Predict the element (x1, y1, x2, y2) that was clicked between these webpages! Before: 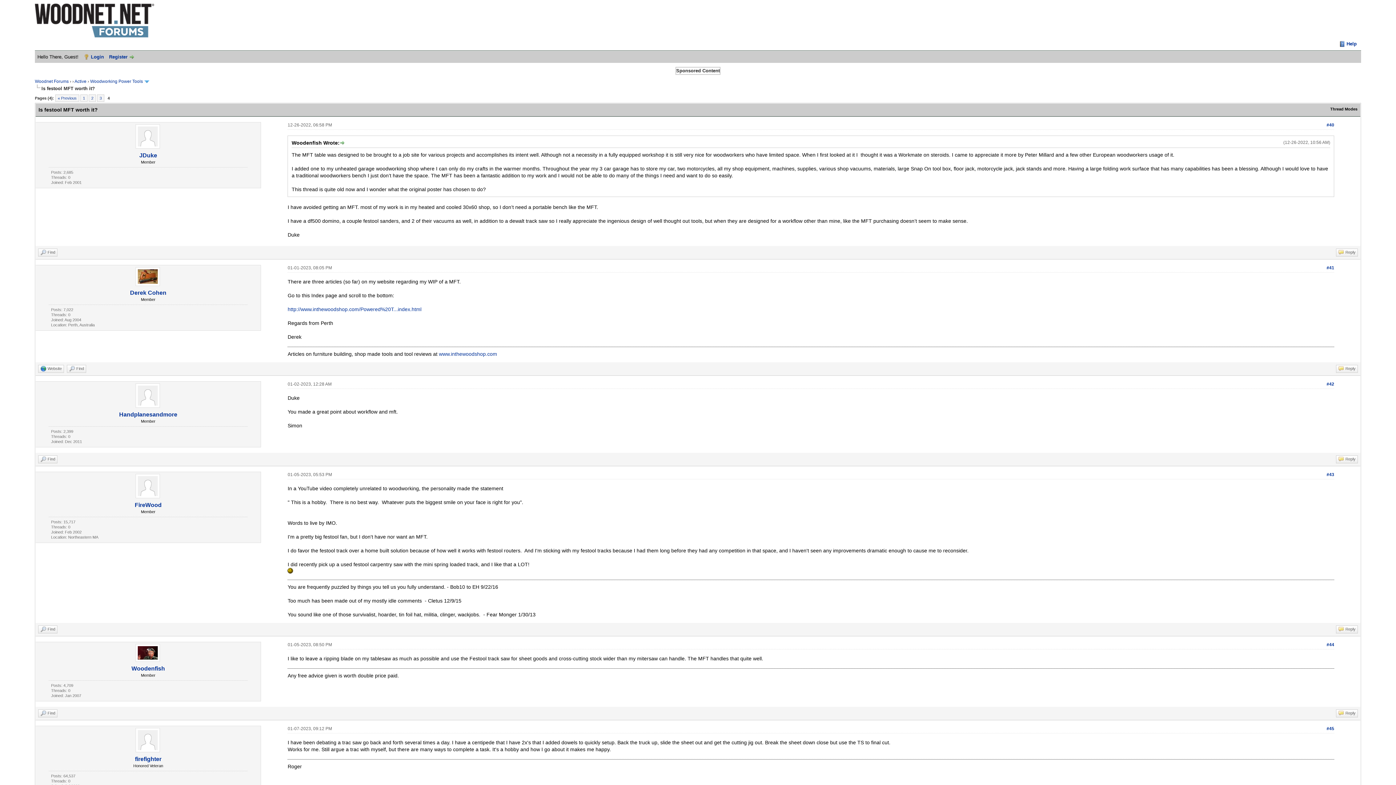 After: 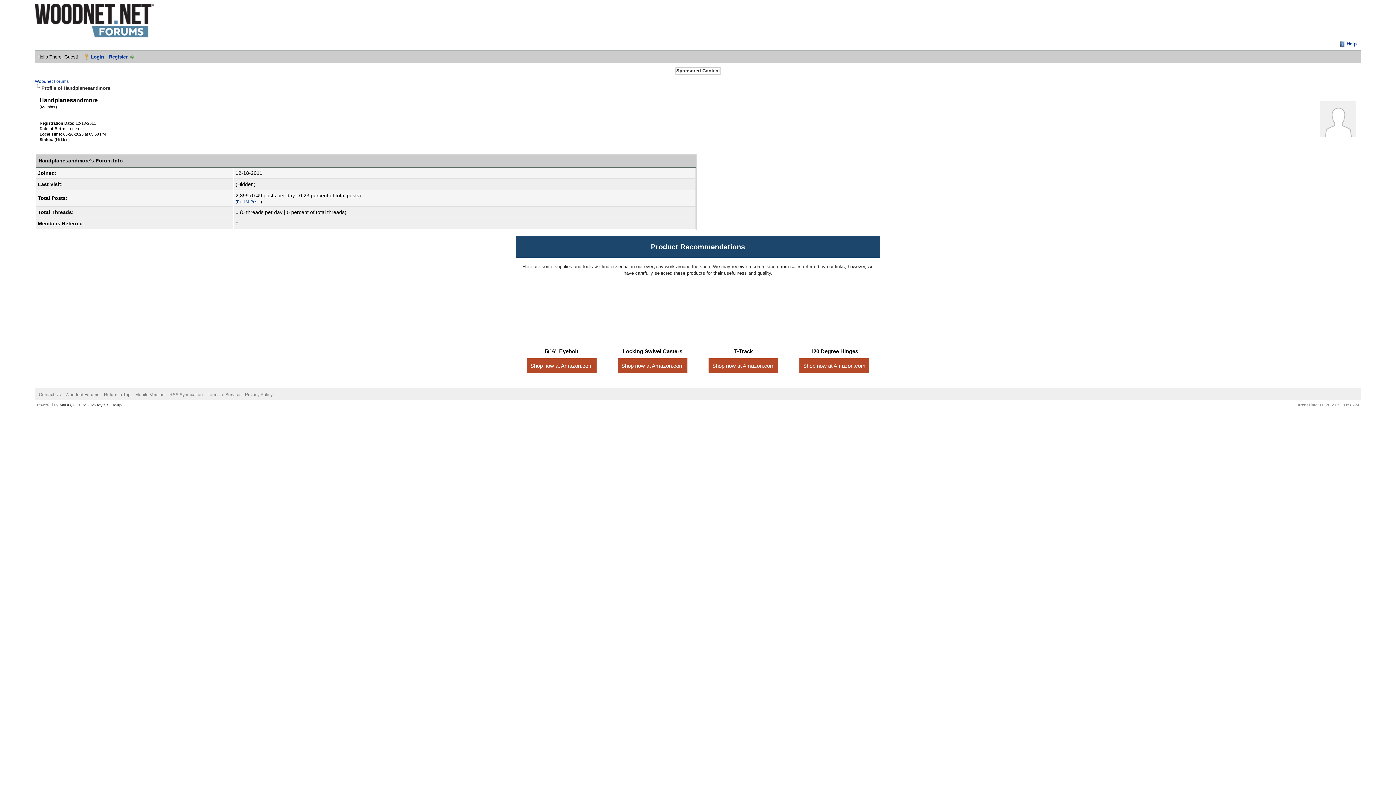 Action: bbox: (119, 411, 177, 417) label: Handplanesandmore